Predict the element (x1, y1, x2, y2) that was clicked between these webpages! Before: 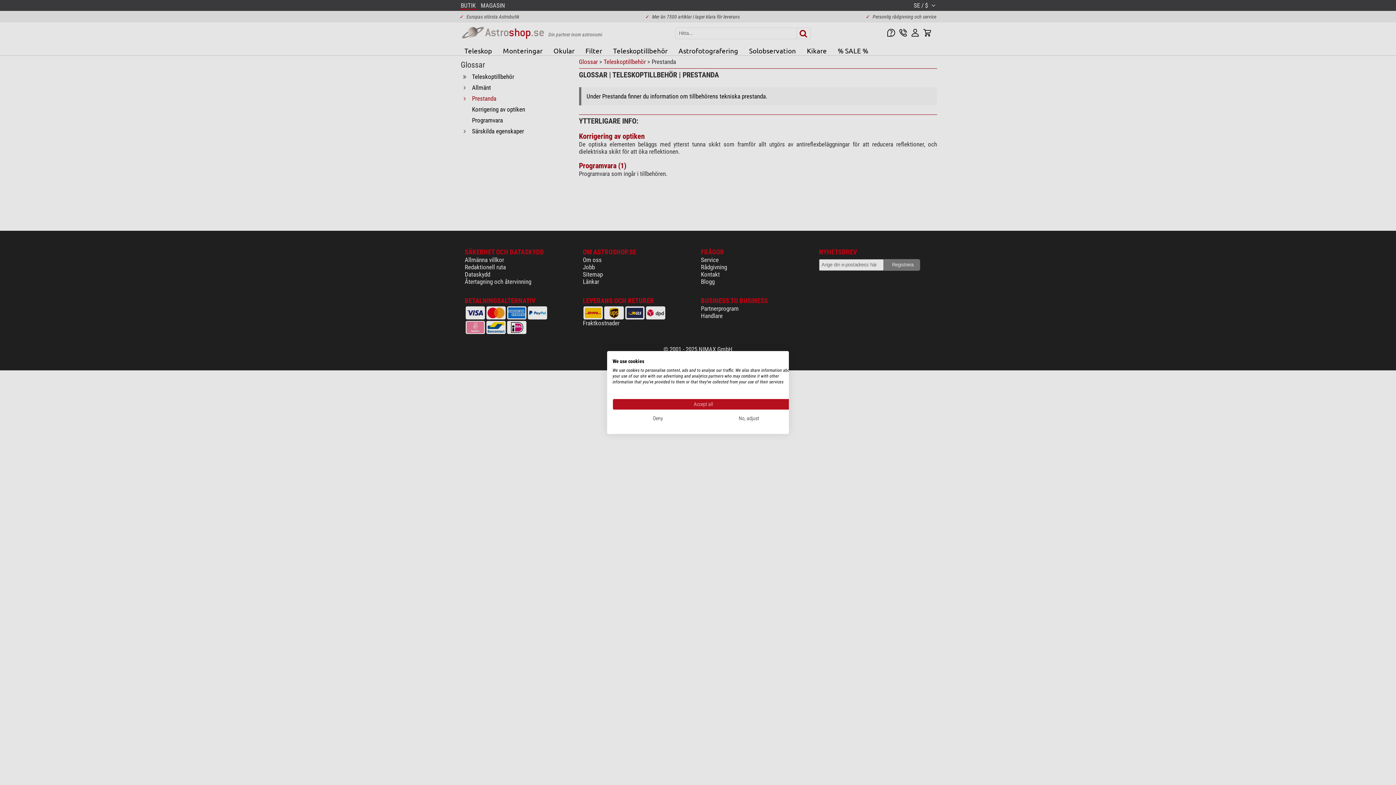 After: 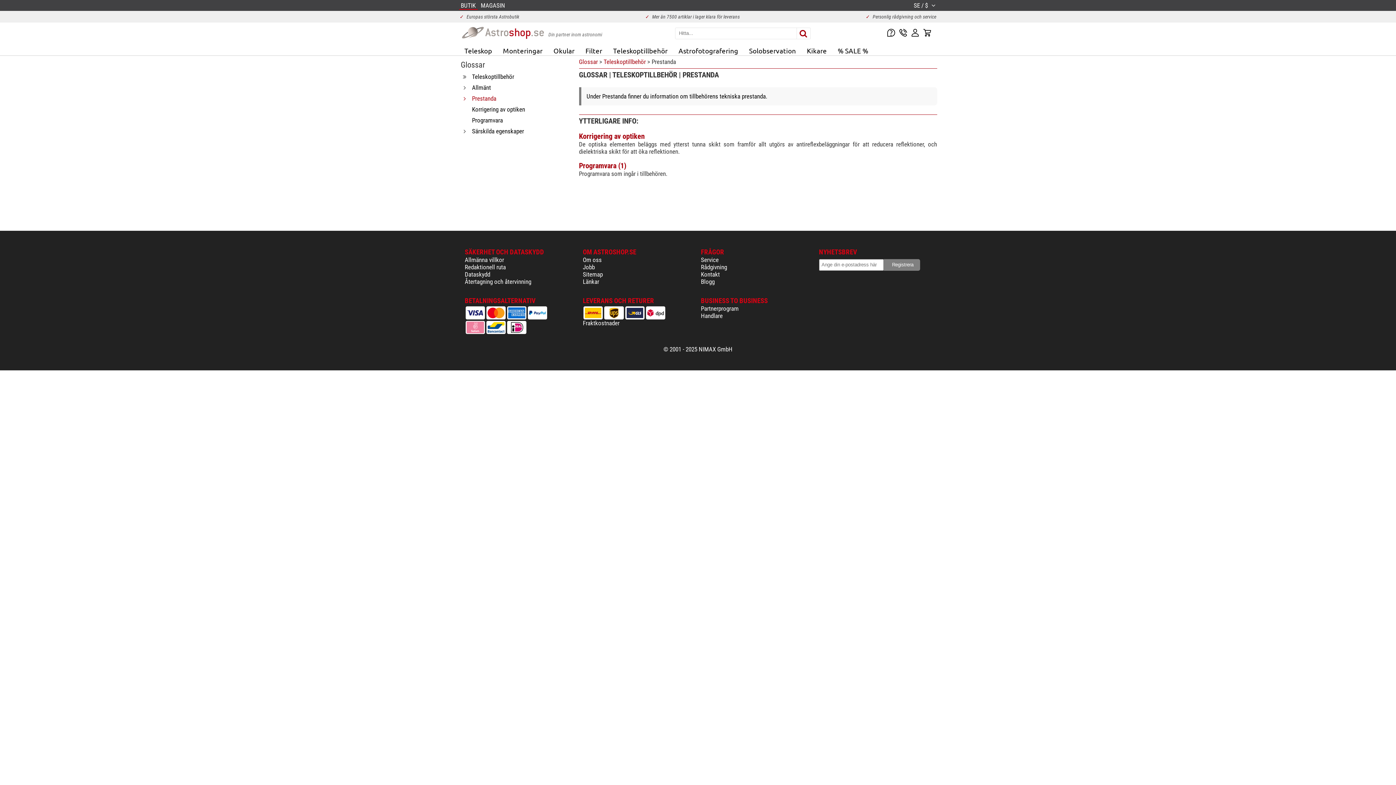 Action: bbox: (612, 413, 703, 424) label: Deny all cookies